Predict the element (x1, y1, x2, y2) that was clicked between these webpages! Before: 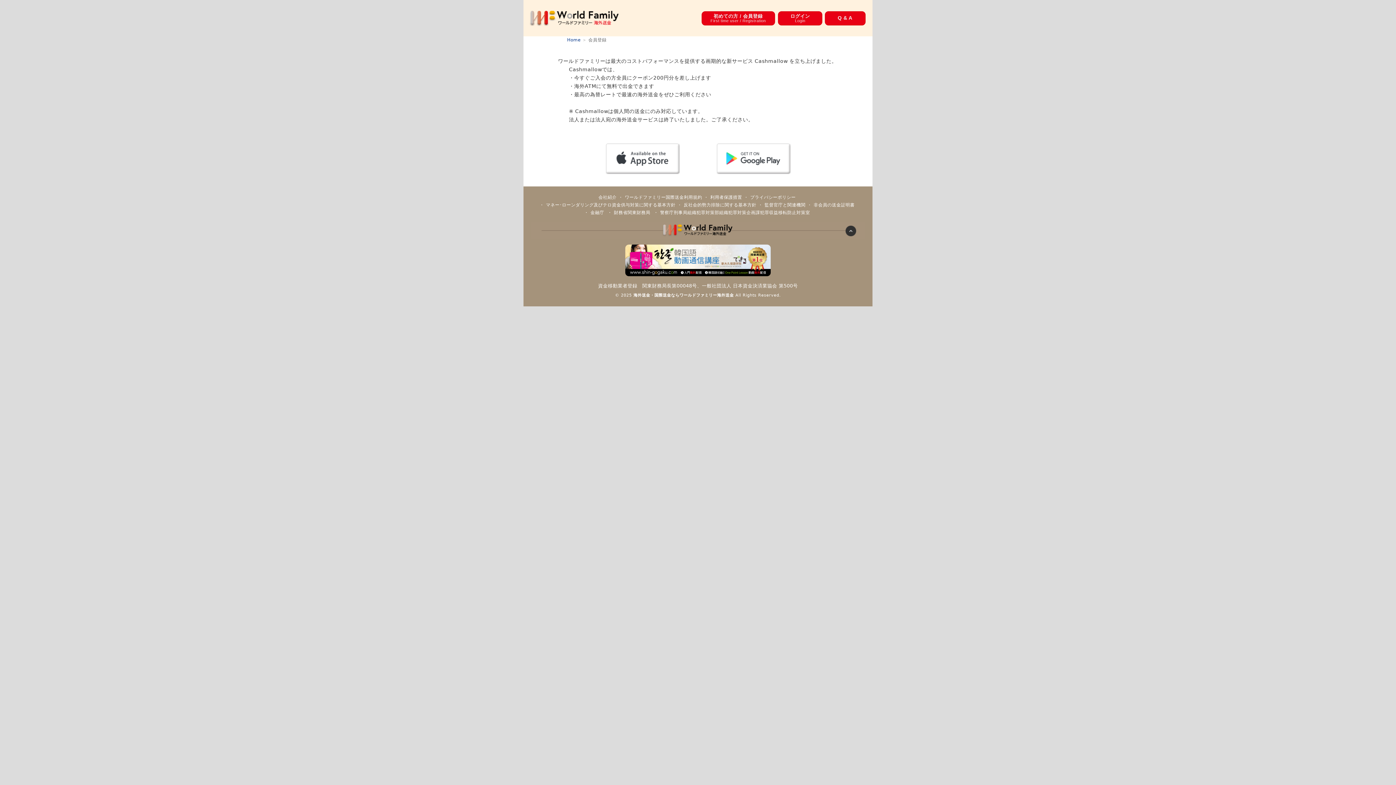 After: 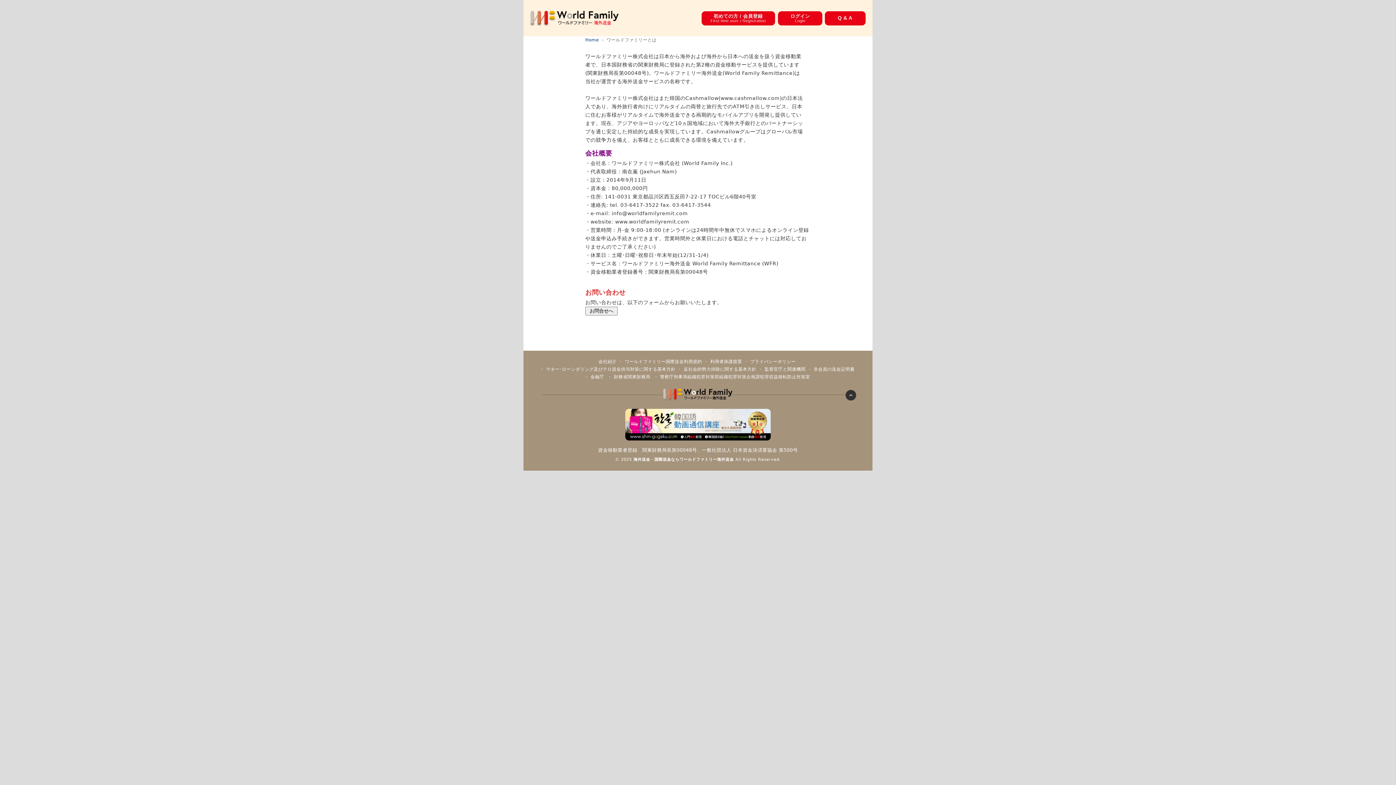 Action: label: 会社紹介 bbox: (598, 194, 616, 200)